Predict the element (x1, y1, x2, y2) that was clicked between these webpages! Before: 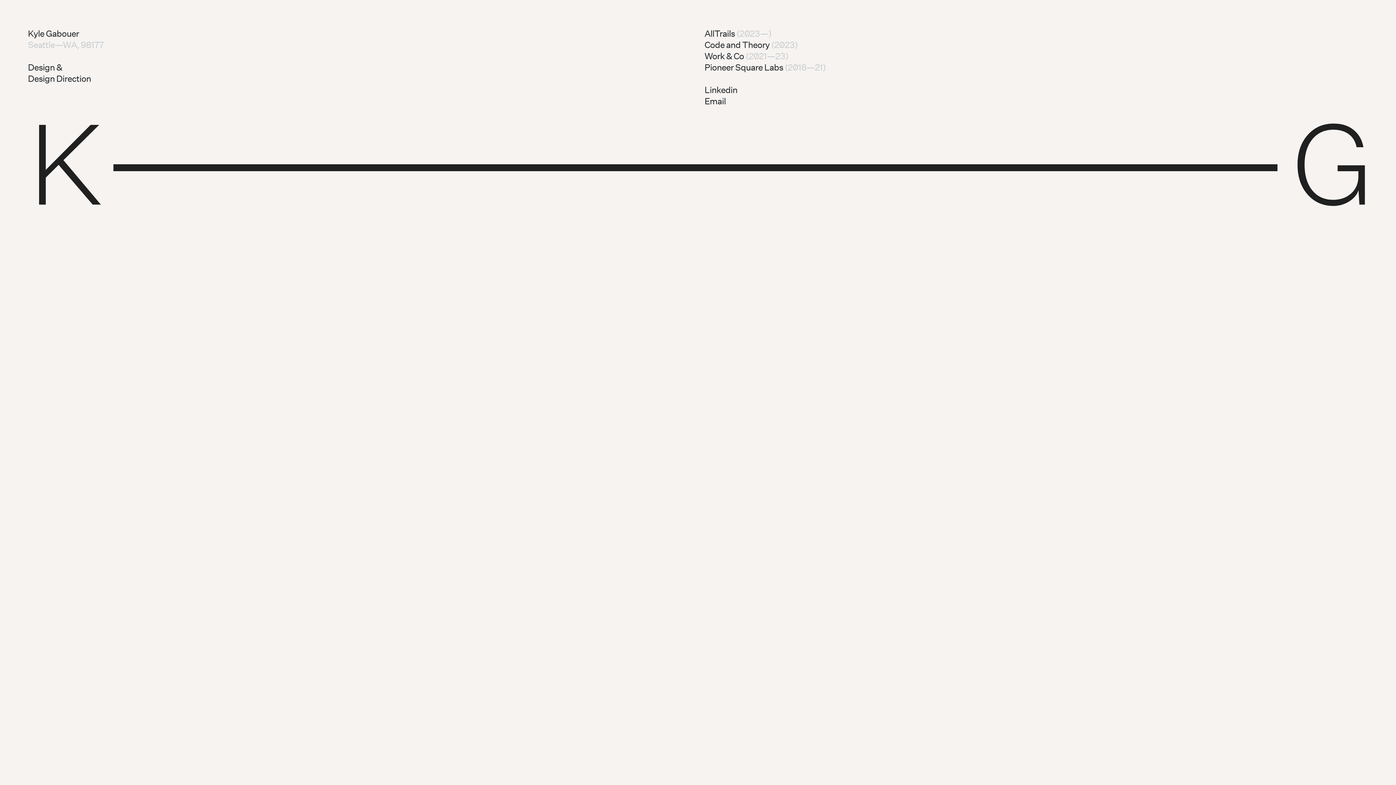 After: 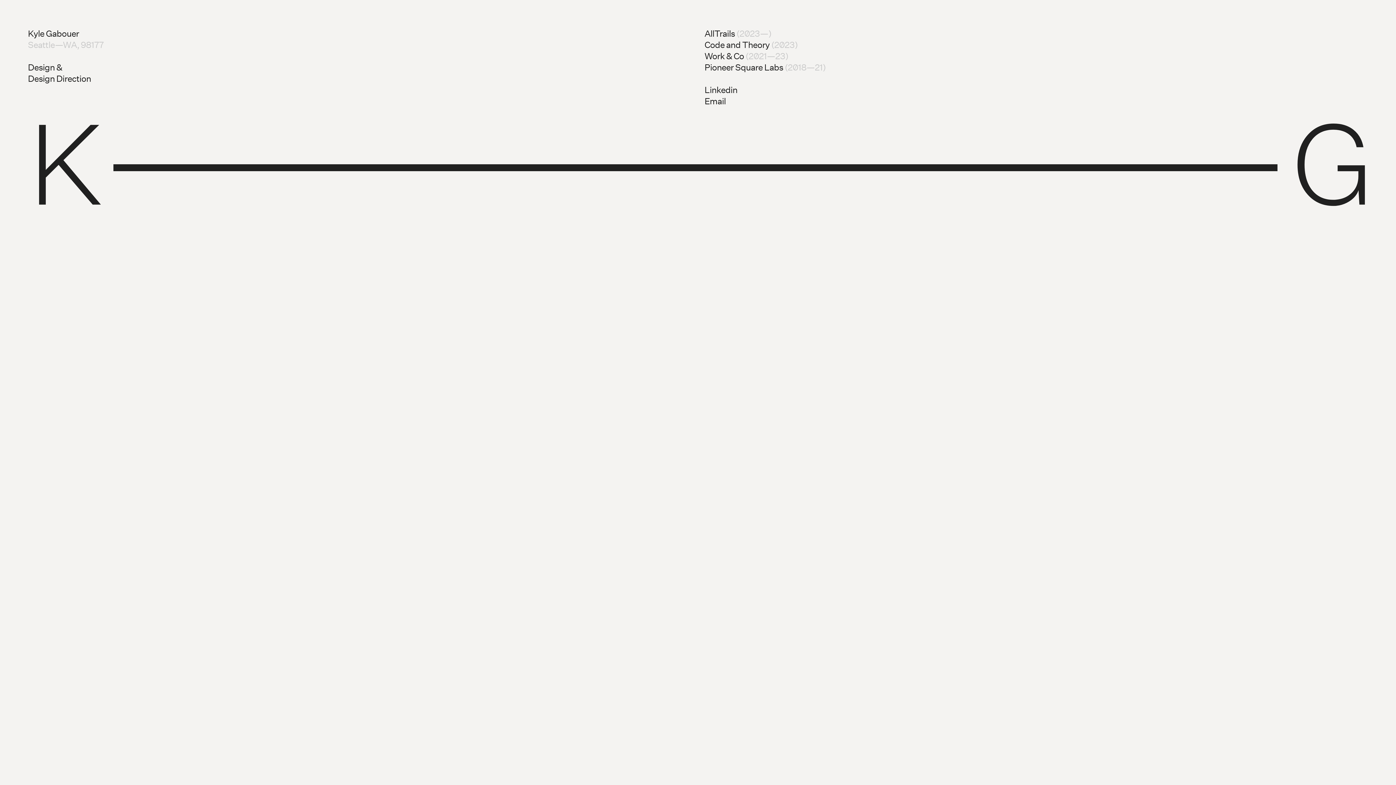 Action: label: Email bbox: (704, 95, 725, 106)